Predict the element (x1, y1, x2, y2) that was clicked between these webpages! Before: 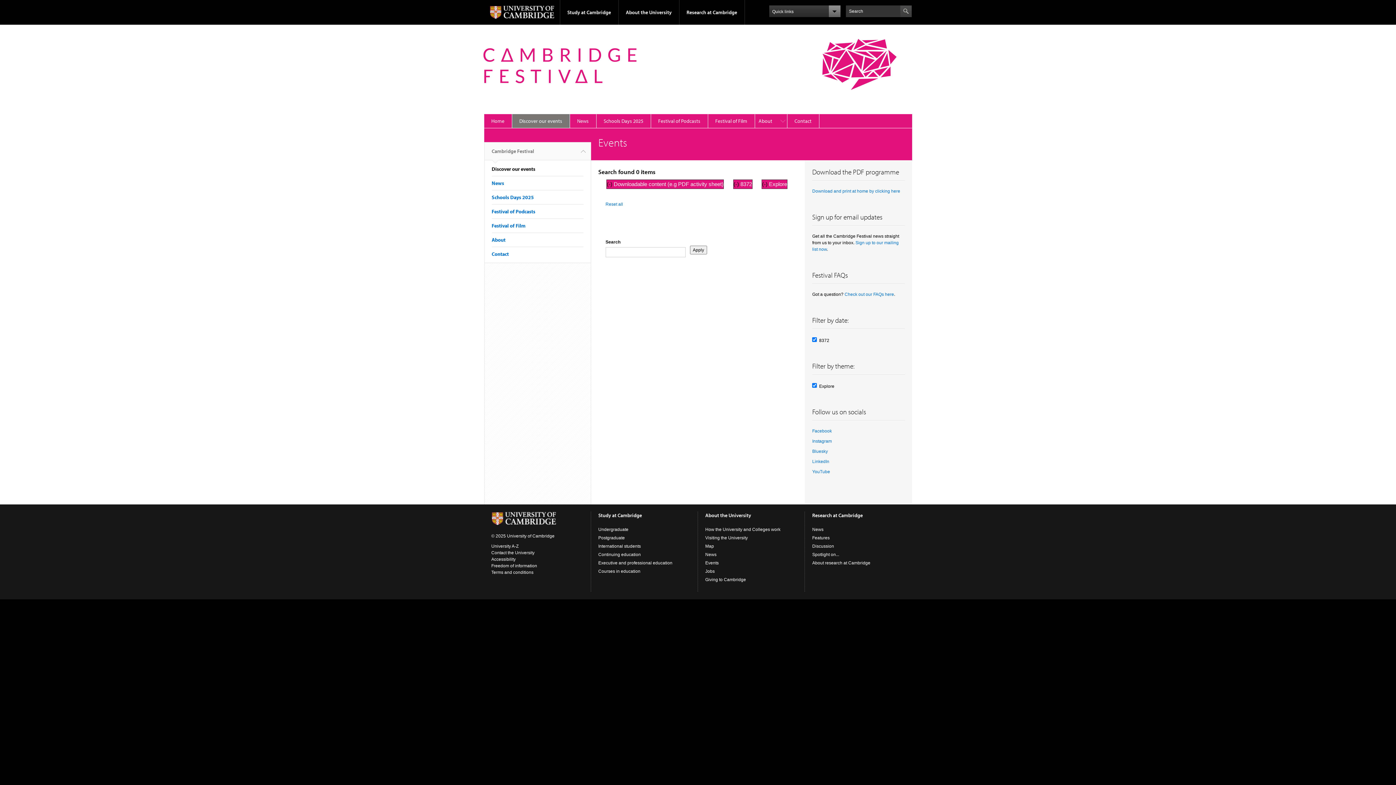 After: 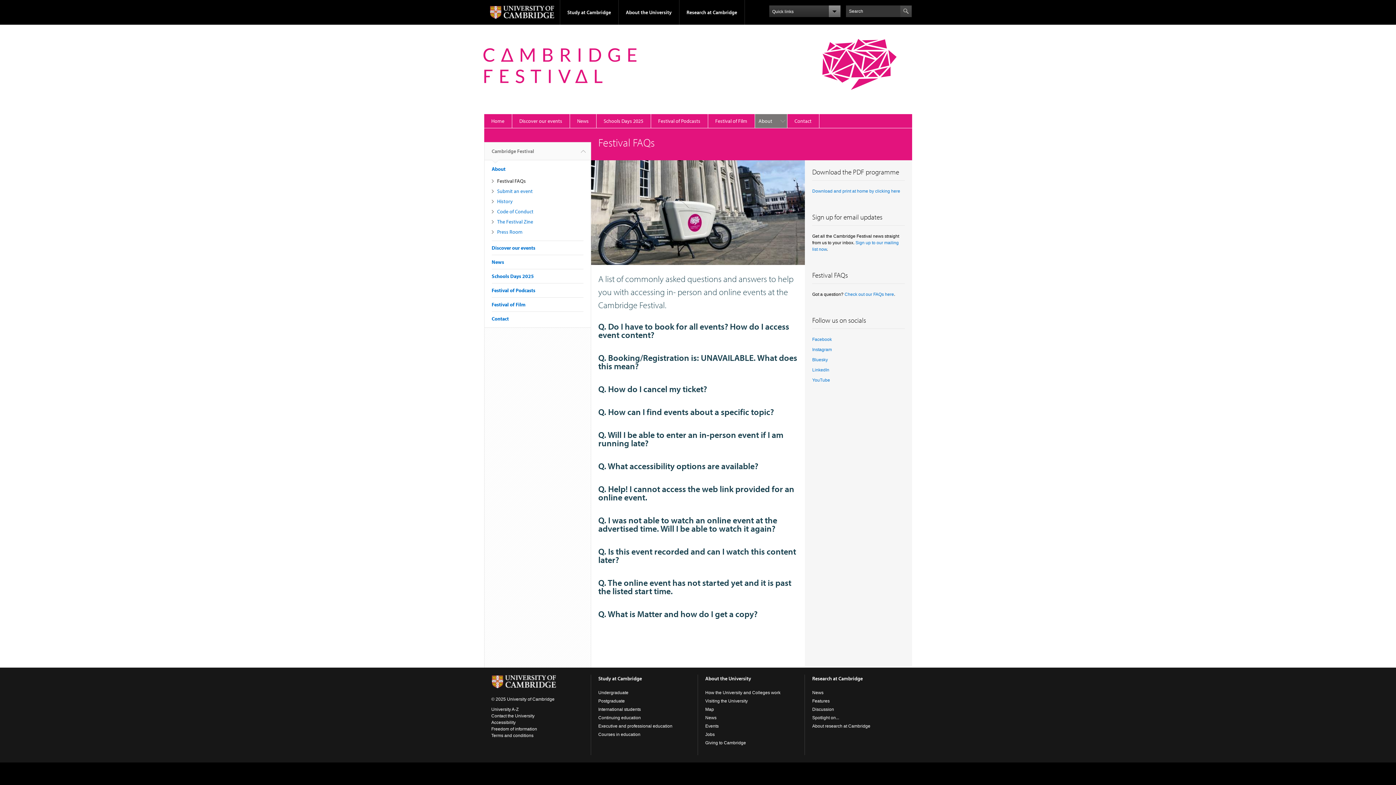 Action: label: Check out our FAQs here bbox: (844, 292, 894, 297)